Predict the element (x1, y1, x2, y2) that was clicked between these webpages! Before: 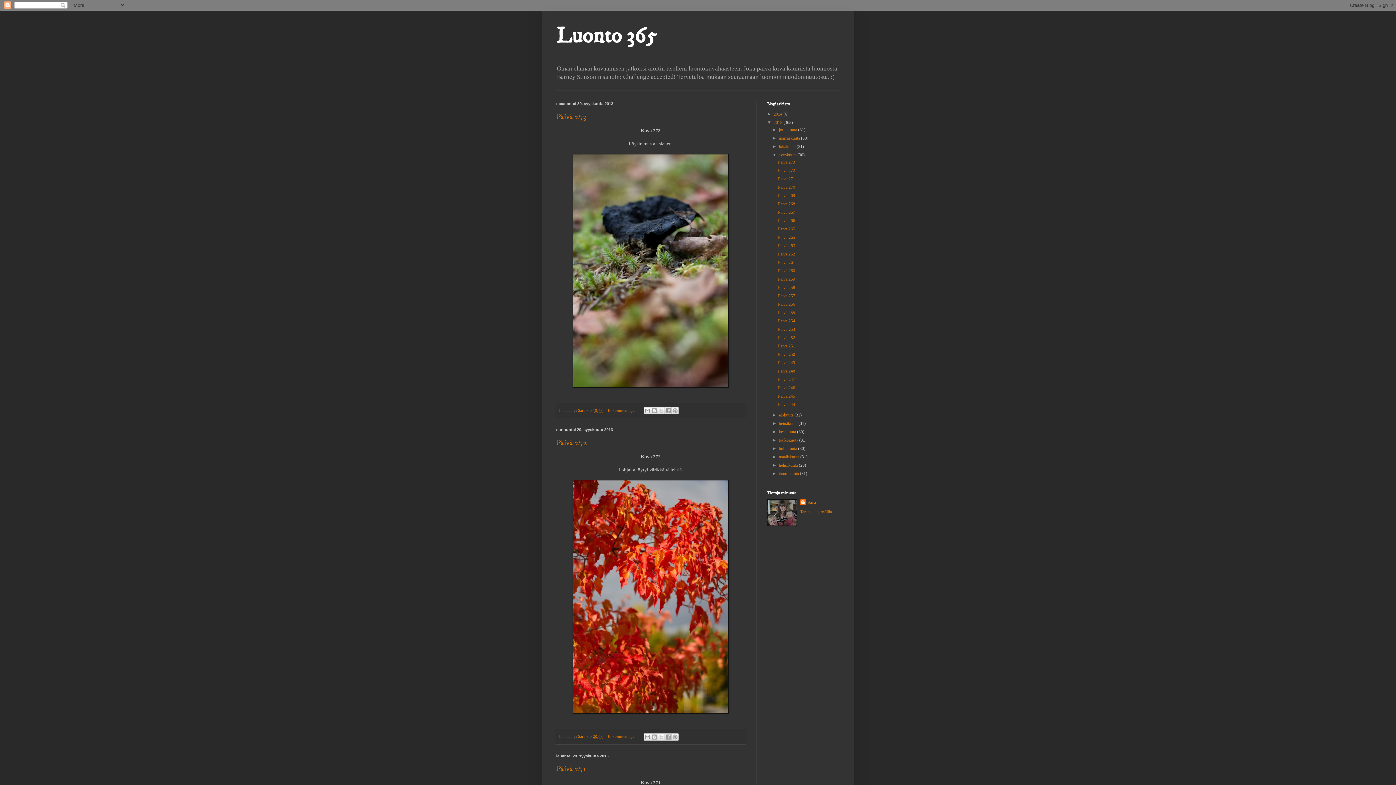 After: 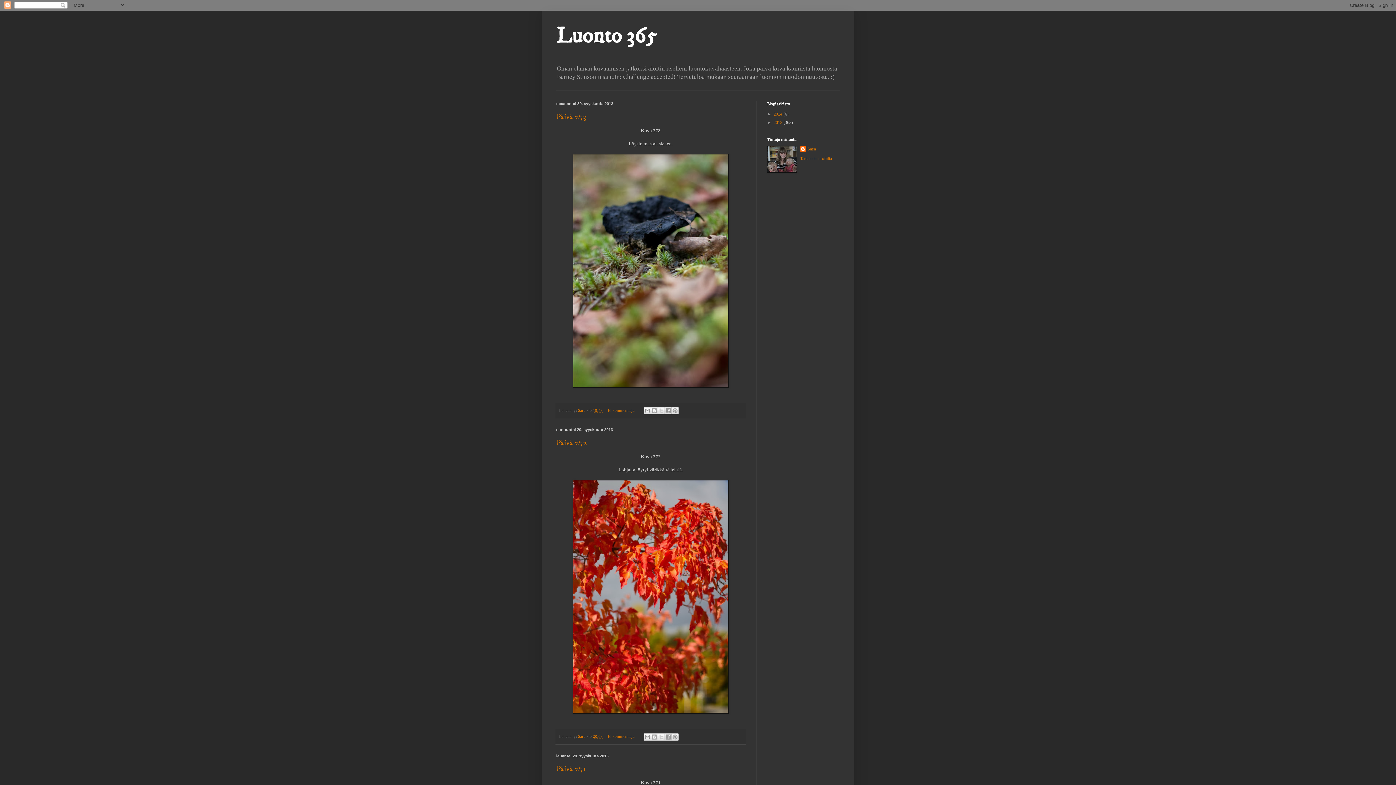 Action: bbox: (767, 120, 773, 125) label: ▼  